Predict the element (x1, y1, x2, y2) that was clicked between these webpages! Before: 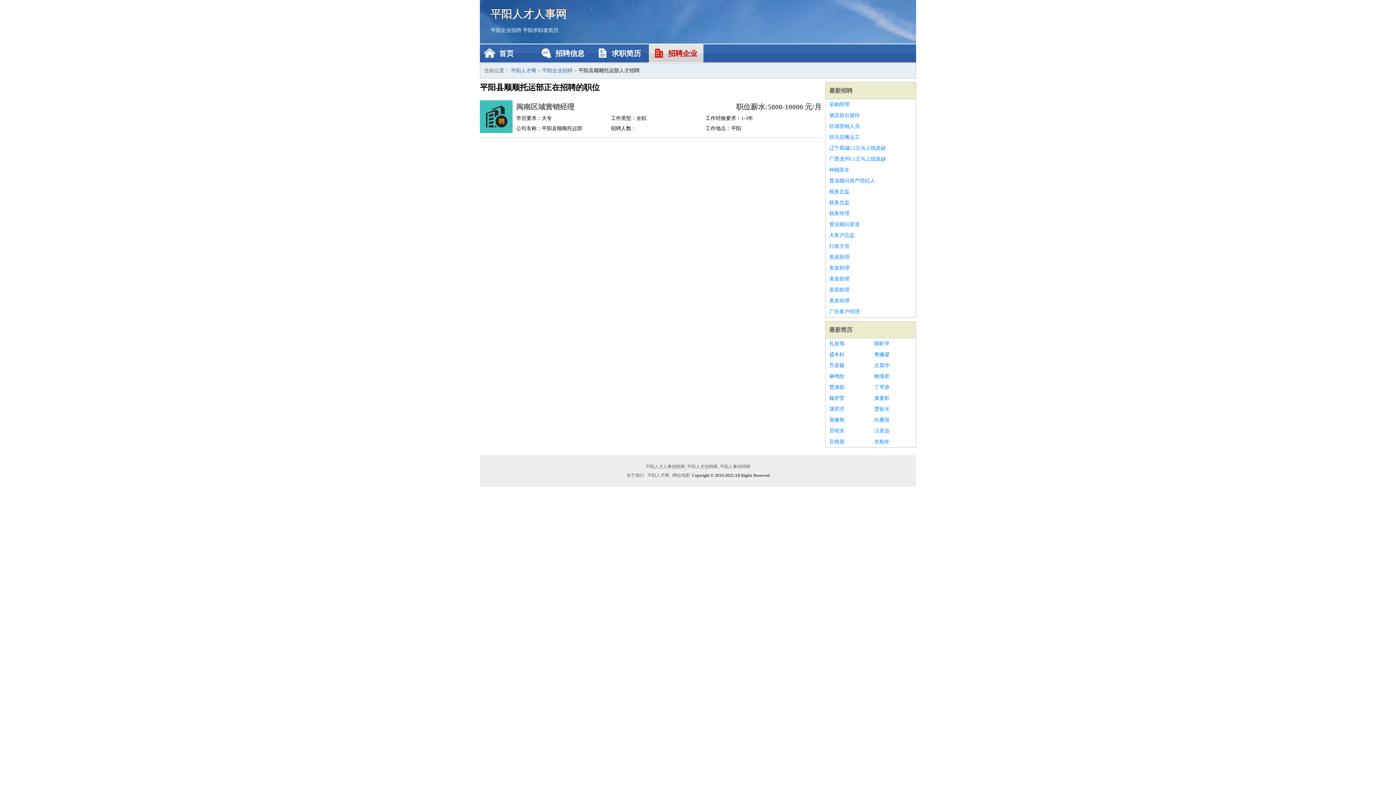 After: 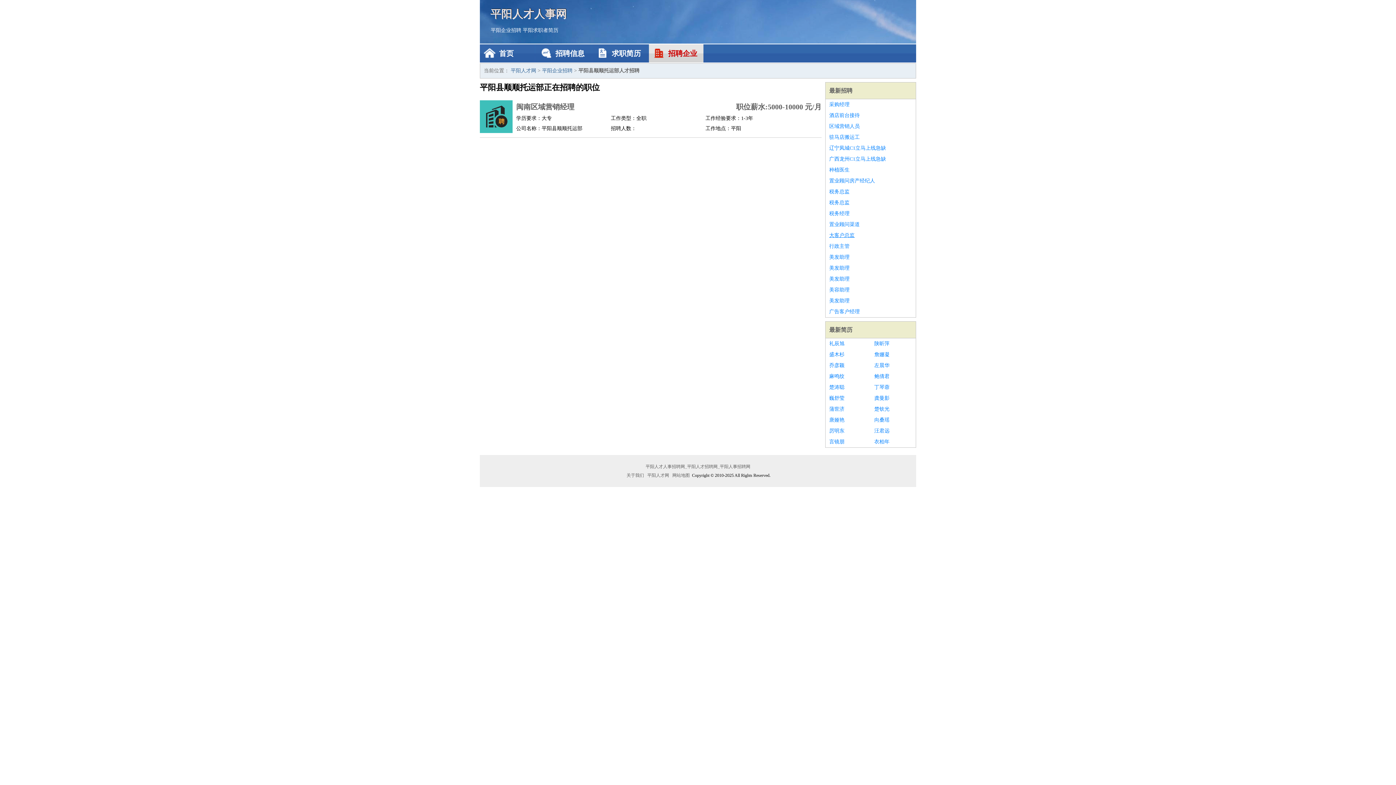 Action: label: 大客户总监 bbox: (829, 230, 912, 241)